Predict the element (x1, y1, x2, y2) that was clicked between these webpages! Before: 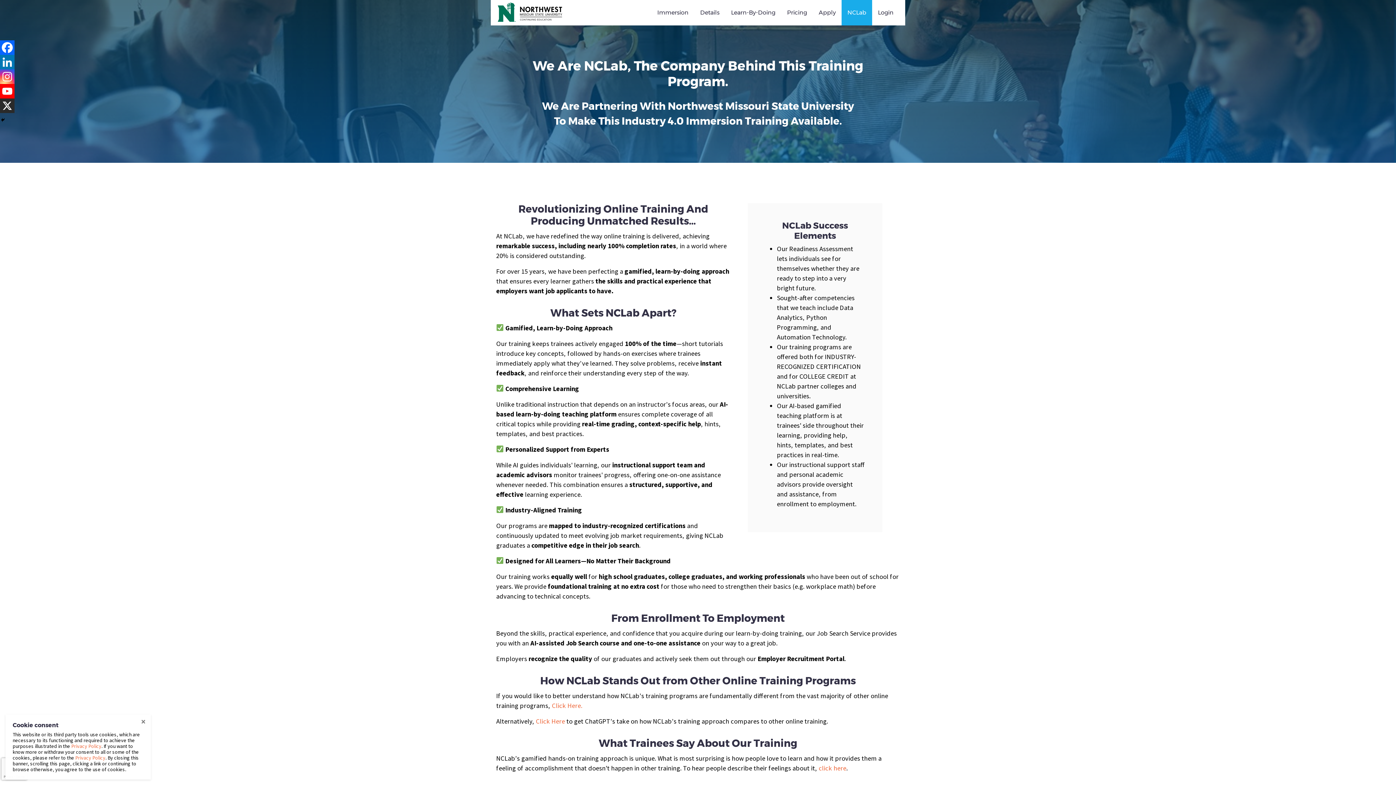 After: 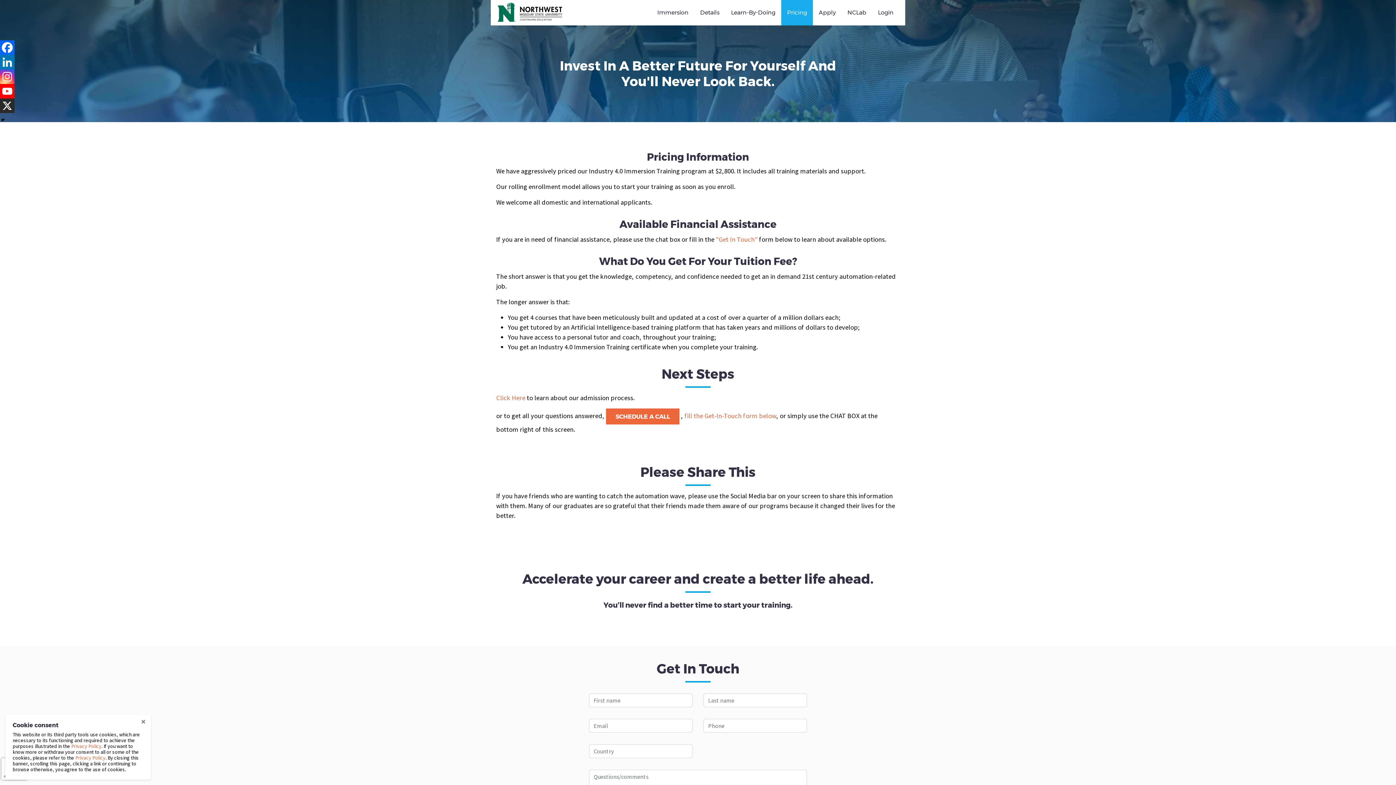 Action: label: Pricing bbox: (781, 0, 813, 25)